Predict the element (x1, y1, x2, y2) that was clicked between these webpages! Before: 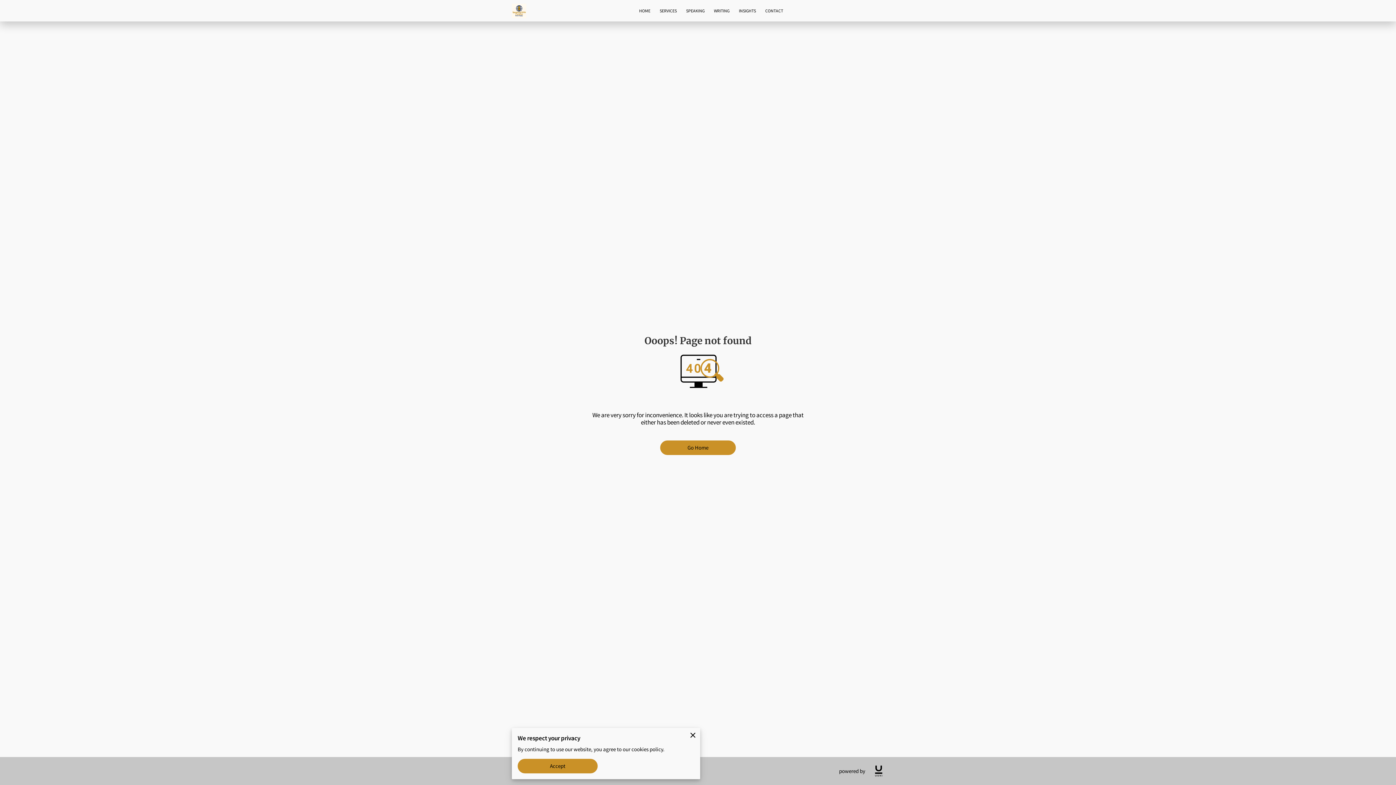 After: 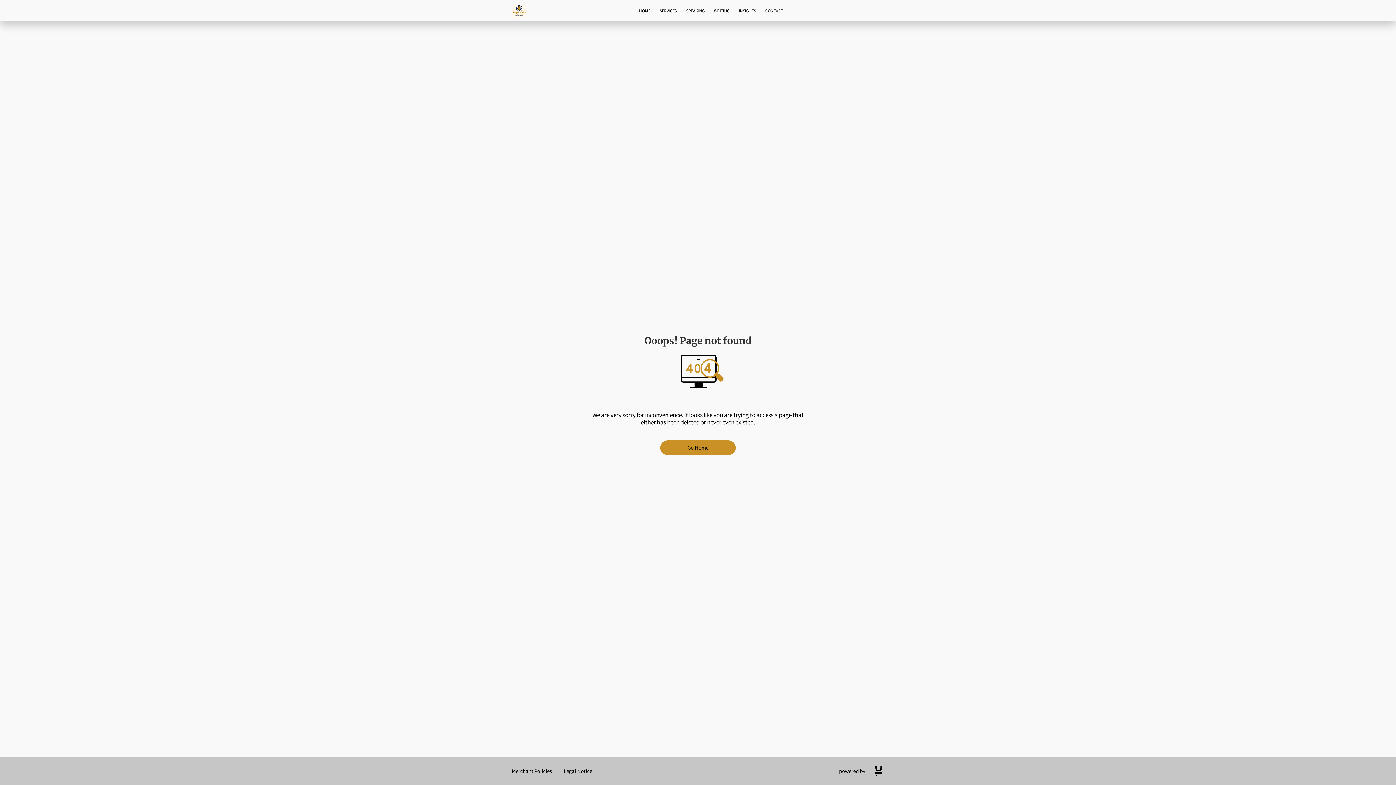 Action: label: Accept bbox: (517, 759, 597, 773)